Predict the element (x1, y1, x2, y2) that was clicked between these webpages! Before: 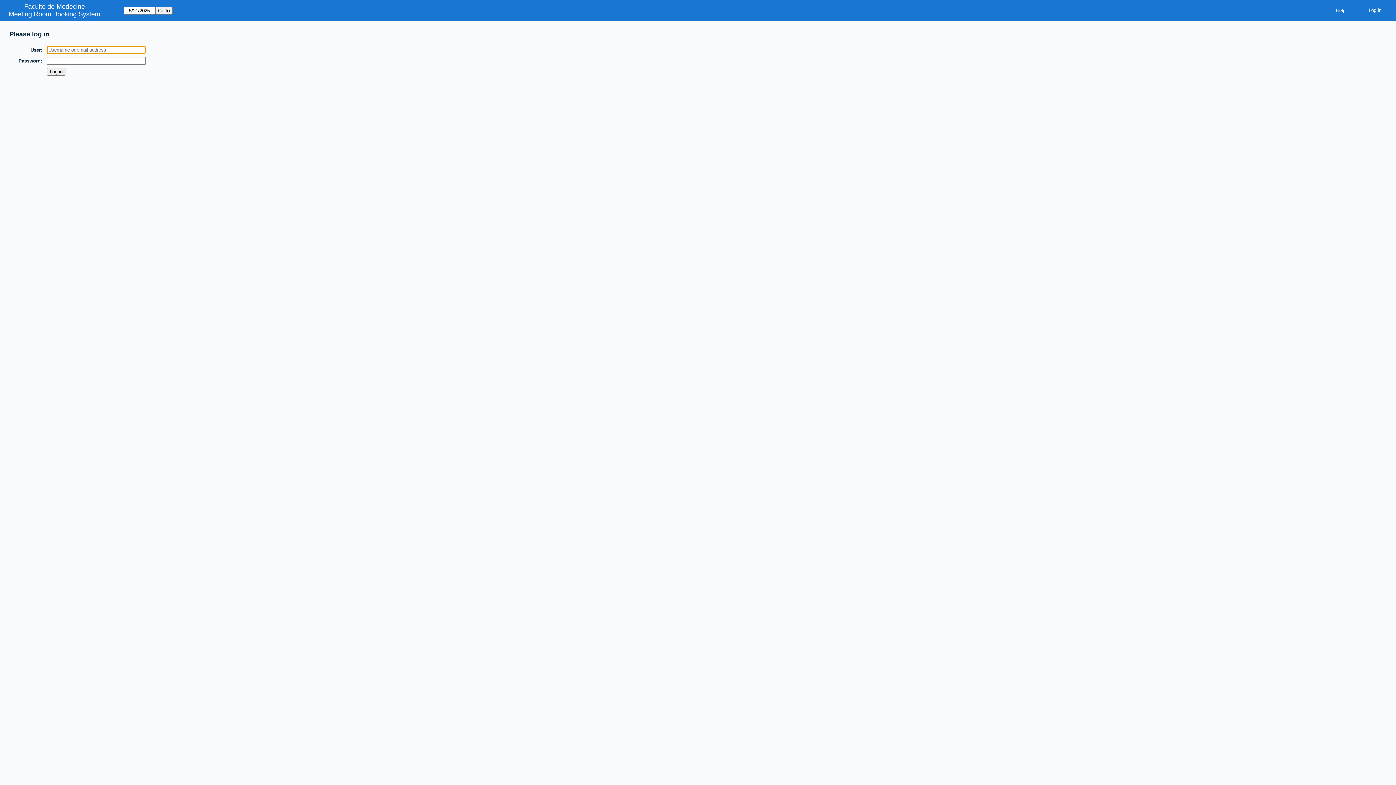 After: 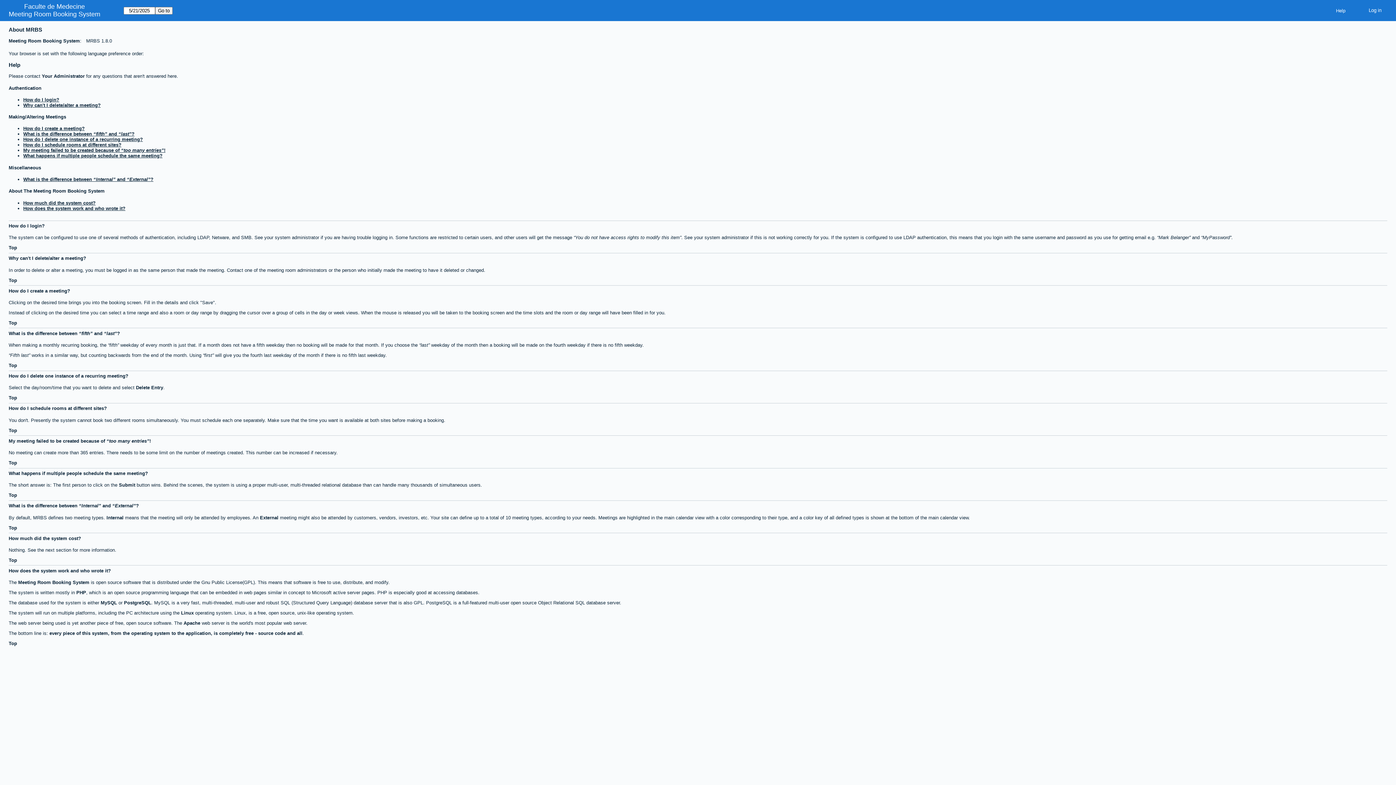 Action: bbox: (1330, 5, 1351, 15) label: Help